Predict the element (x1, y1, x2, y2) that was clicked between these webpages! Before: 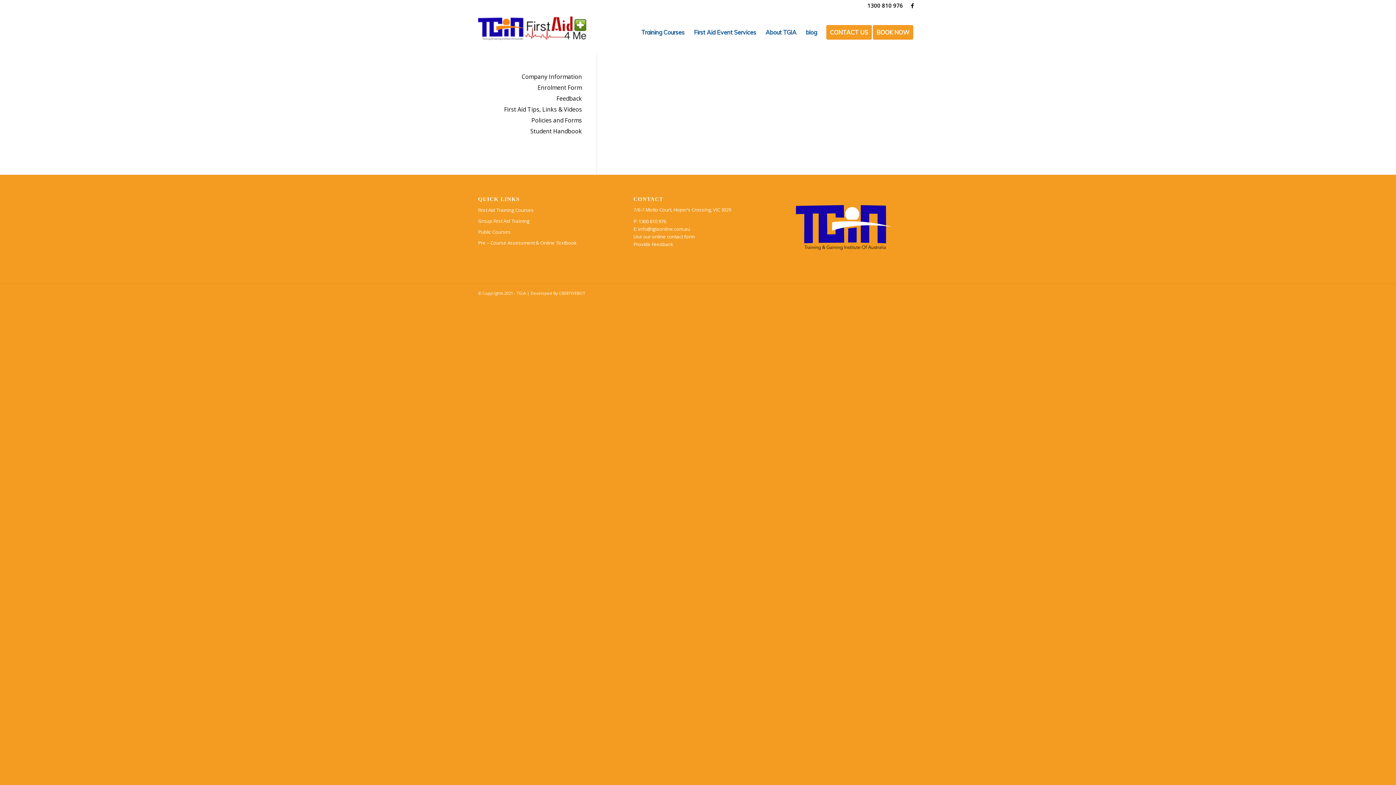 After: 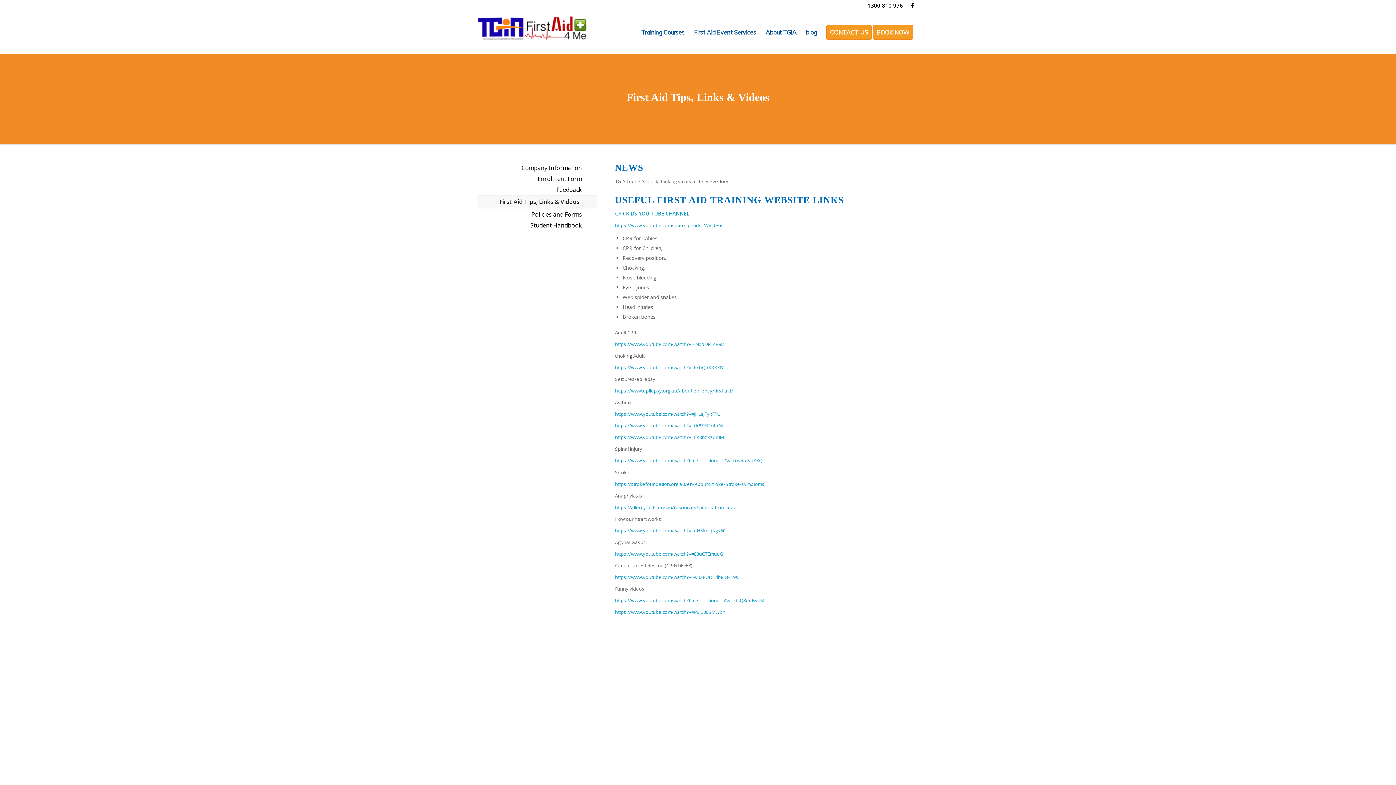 Action: bbox: (478, 104, 582, 115) label: First Aid Tips, Links & Videos